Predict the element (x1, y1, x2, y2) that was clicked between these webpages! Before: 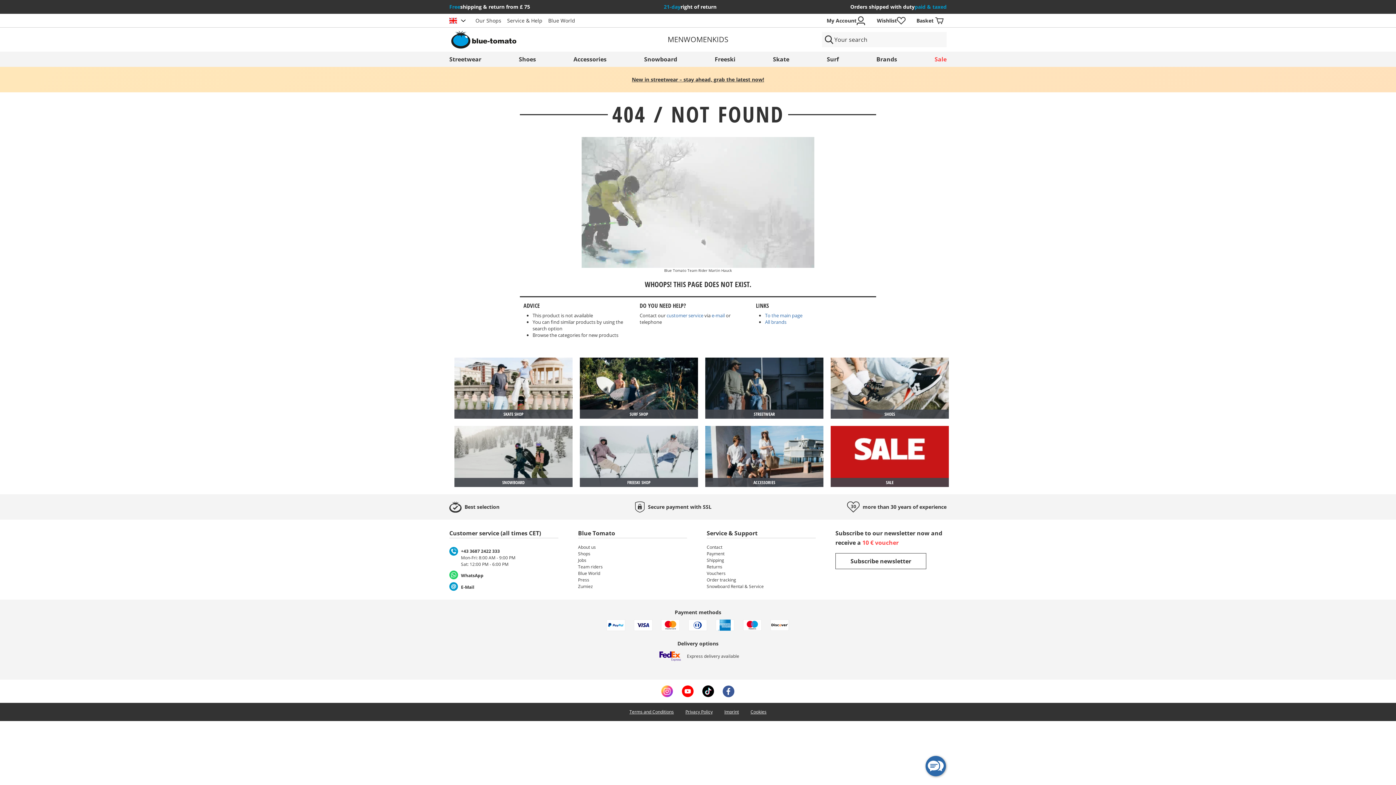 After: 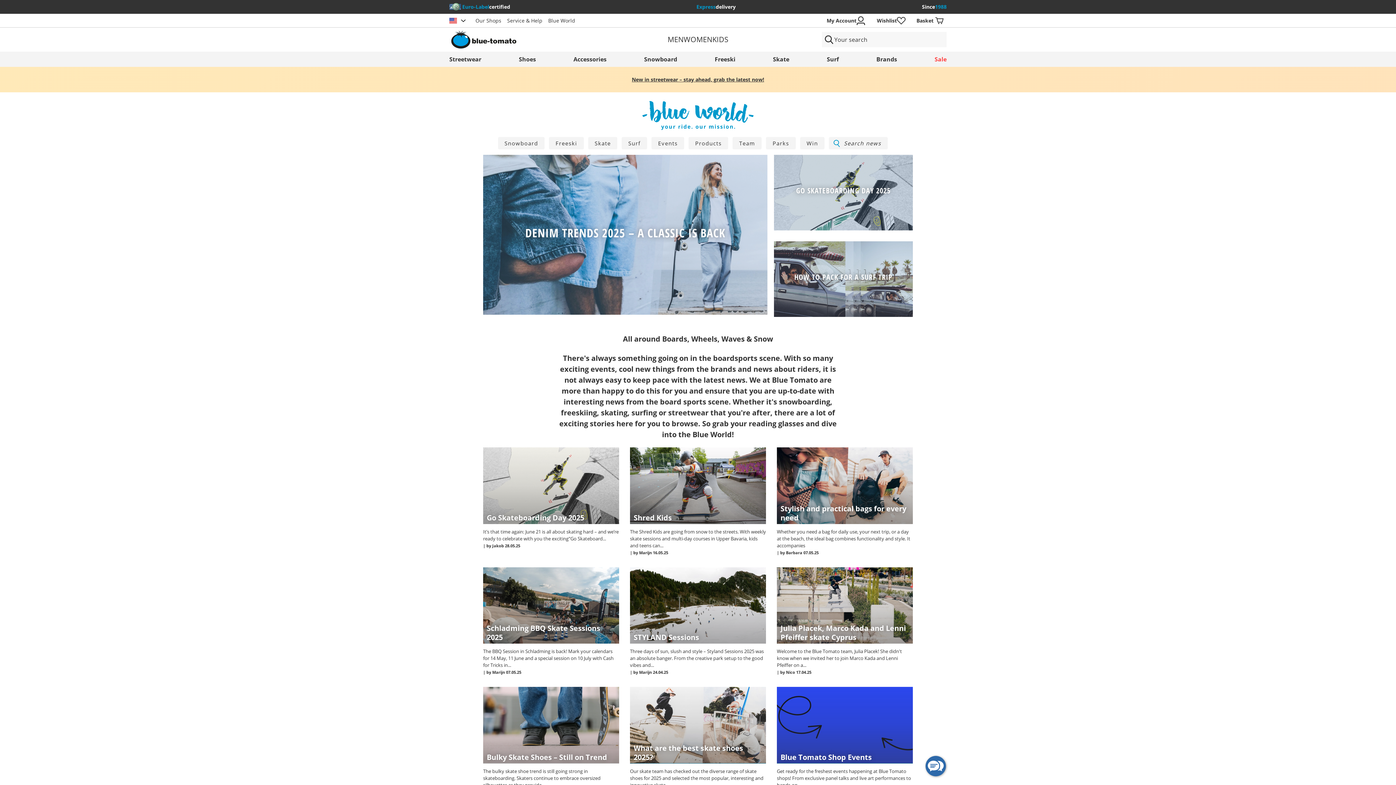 Action: label: Blue World bbox: (578, 570, 687, 577)